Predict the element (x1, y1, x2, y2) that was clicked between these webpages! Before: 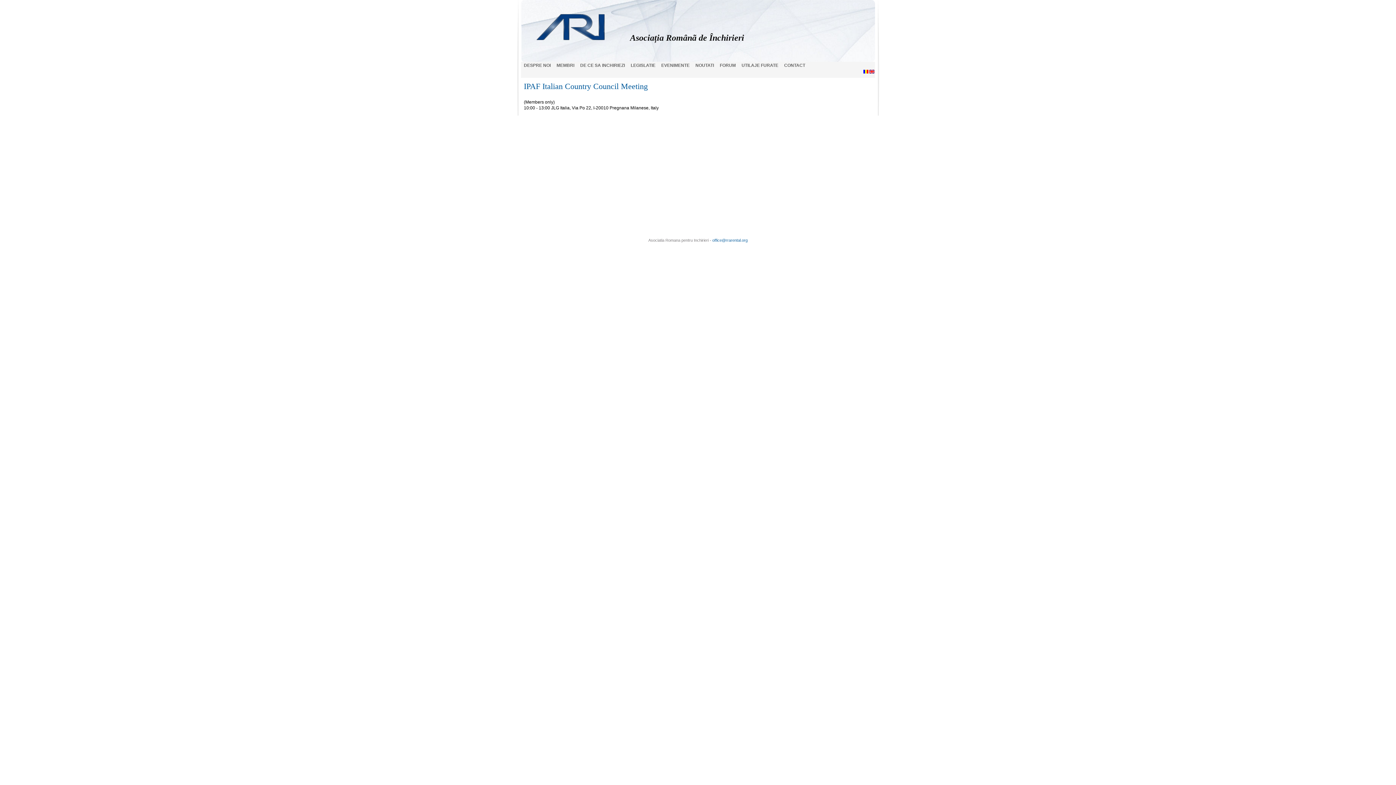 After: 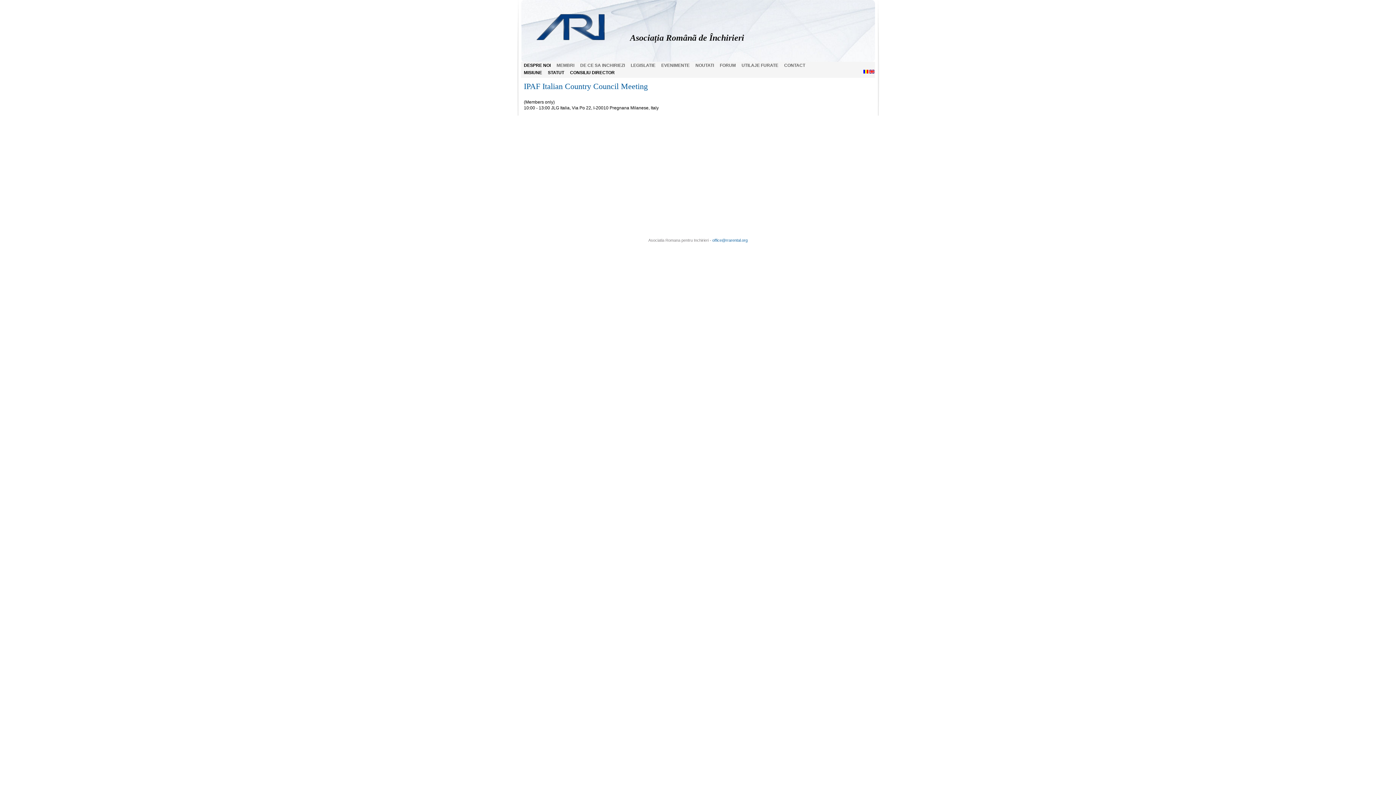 Action: bbox: (521, 61, 553, 69) label: DESPRE NOI